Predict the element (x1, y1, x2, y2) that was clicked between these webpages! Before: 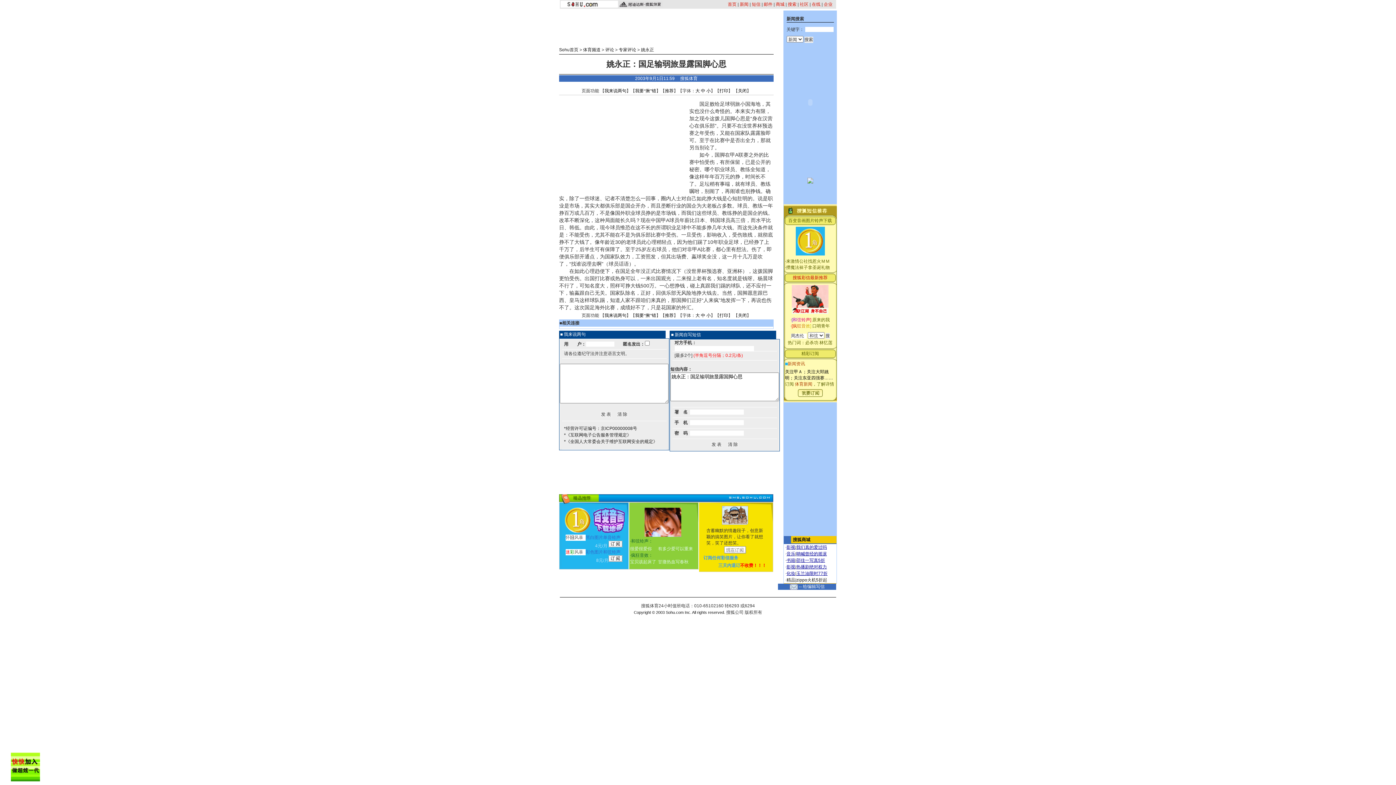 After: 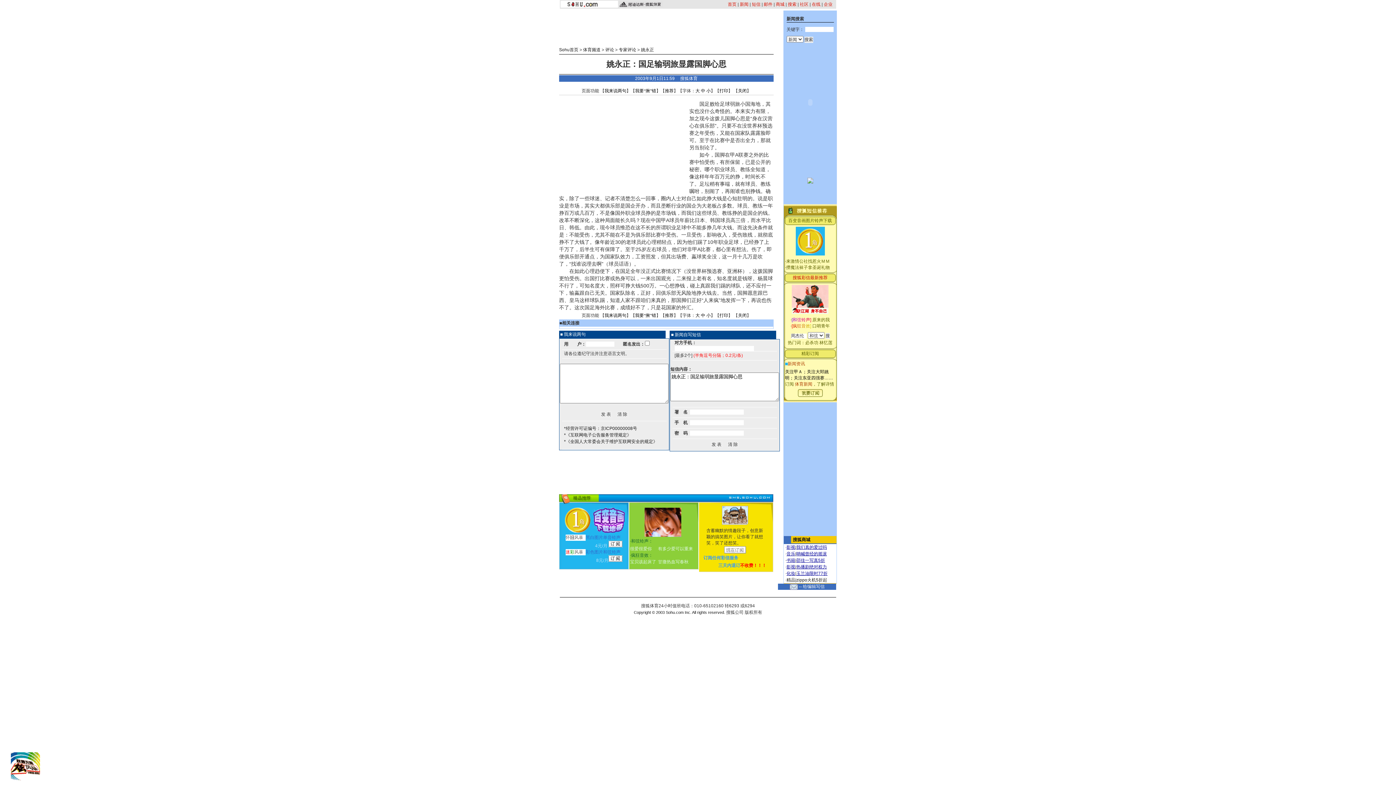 Action: bbox: (721, 555, 738, 560) label: 彩信服务